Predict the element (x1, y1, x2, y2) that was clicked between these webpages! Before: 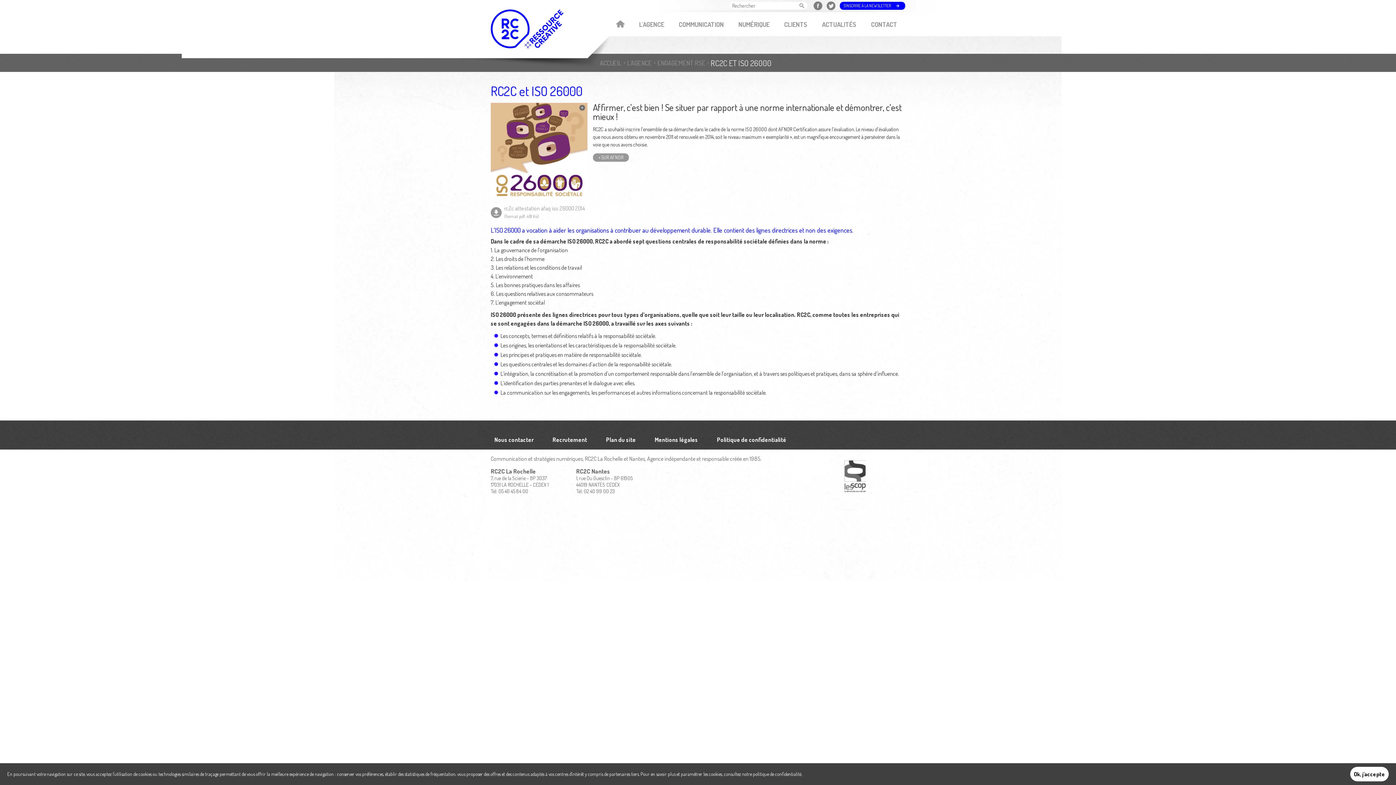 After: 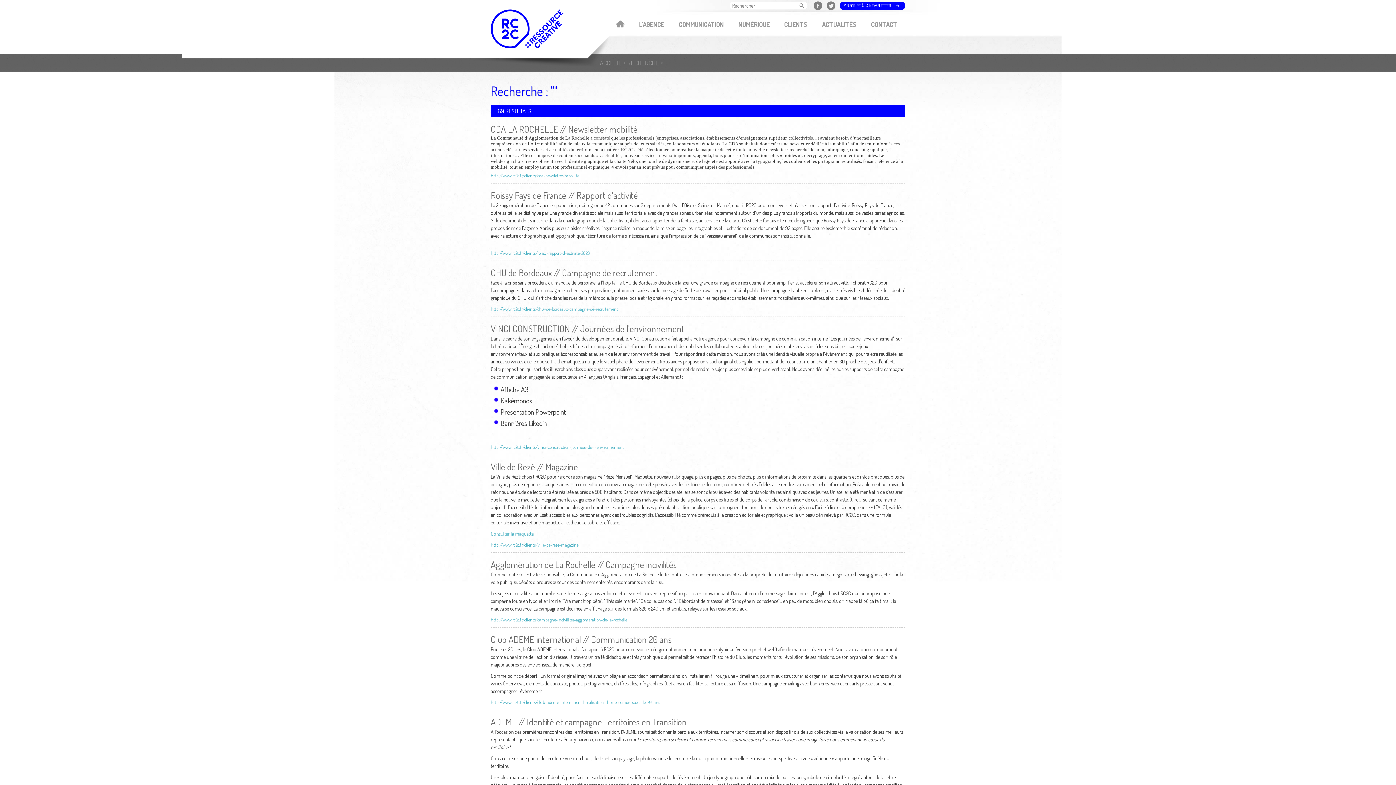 Action: bbox: (798, 1, 807, 10)